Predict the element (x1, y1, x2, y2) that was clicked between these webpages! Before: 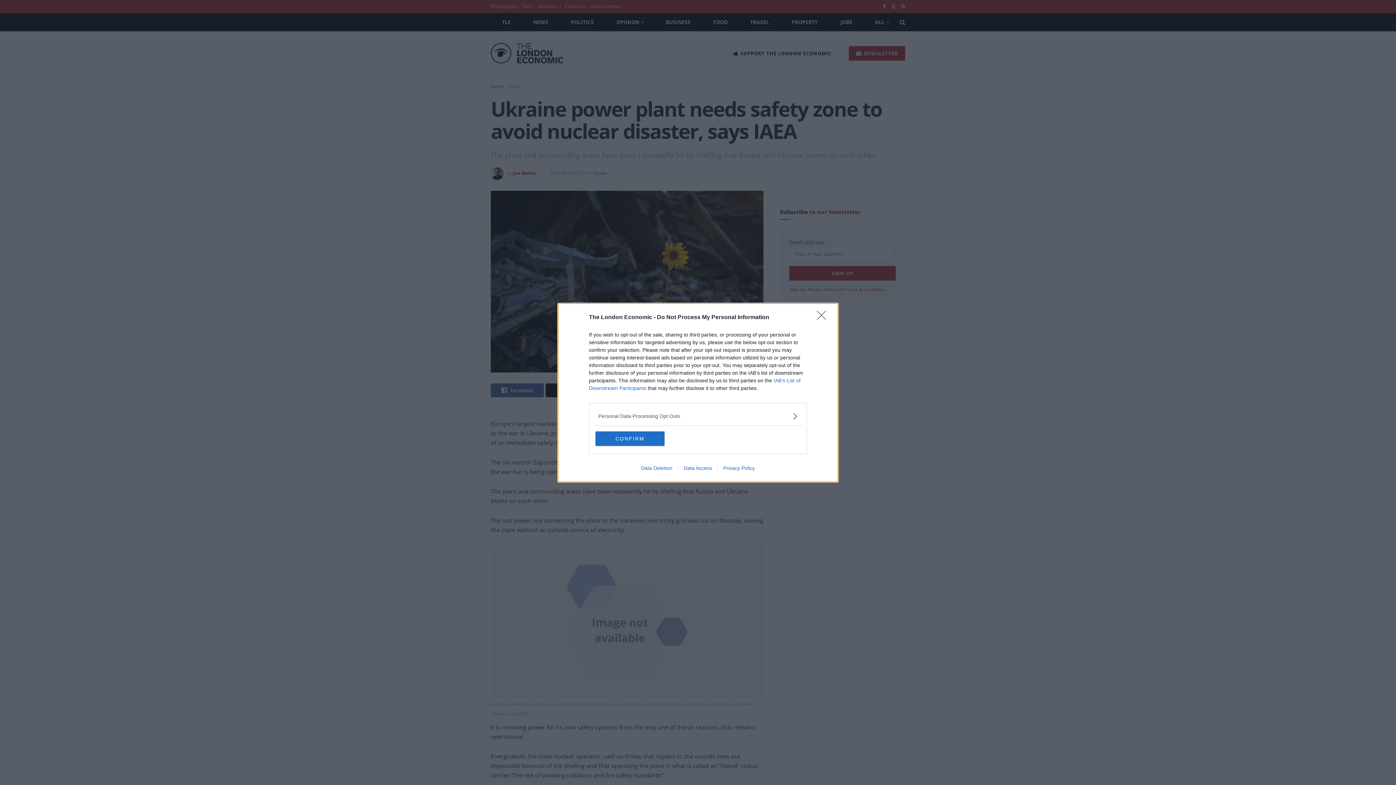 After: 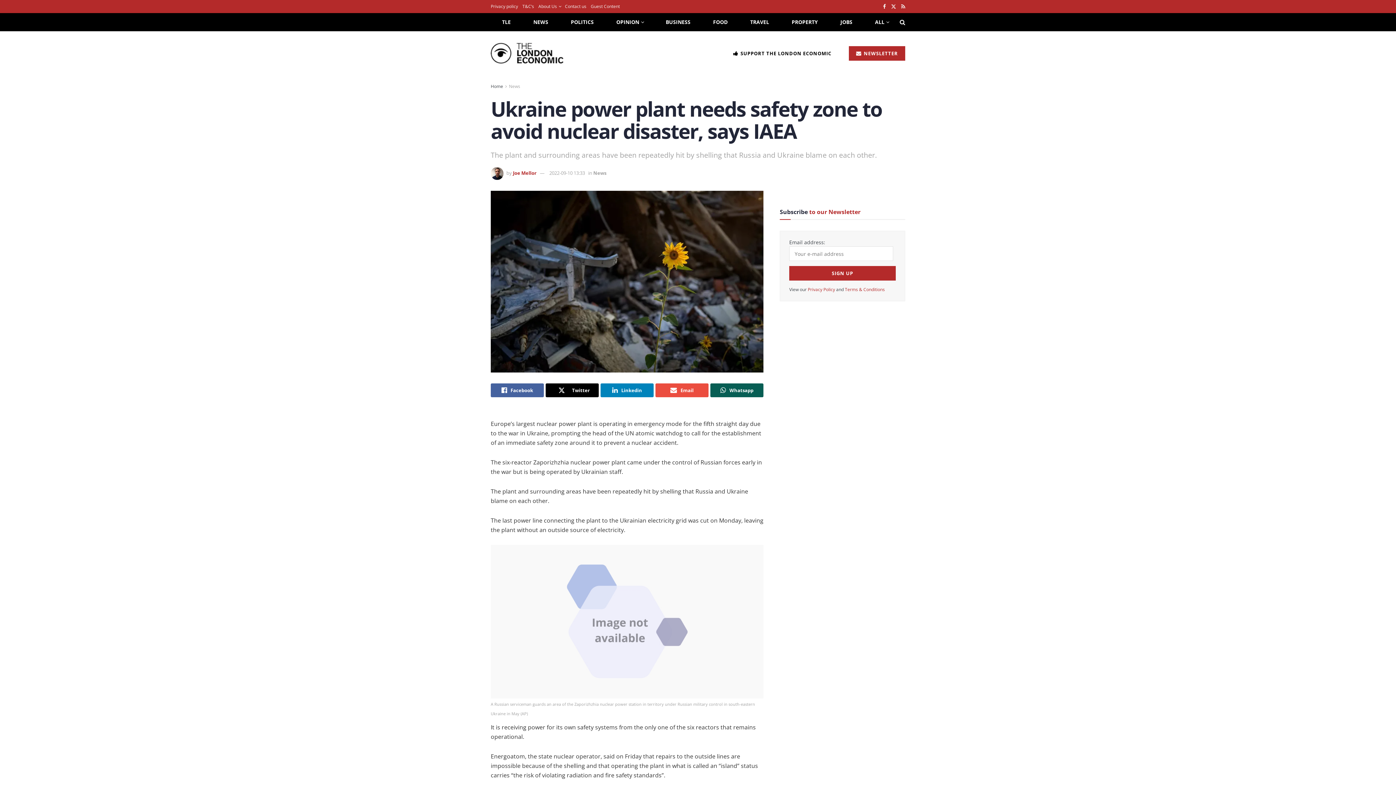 Action: label: CONFIRM bbox: (595, 431, 664, 446)